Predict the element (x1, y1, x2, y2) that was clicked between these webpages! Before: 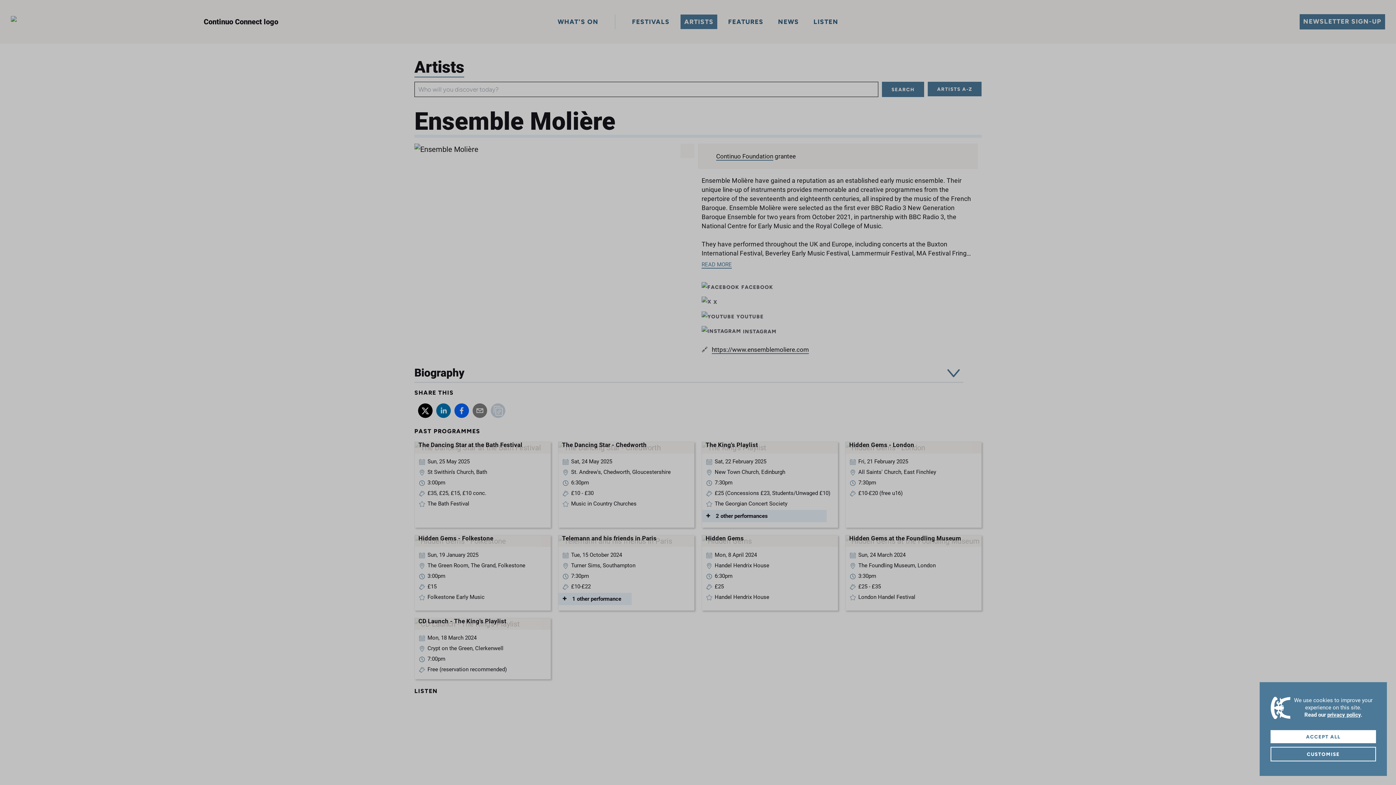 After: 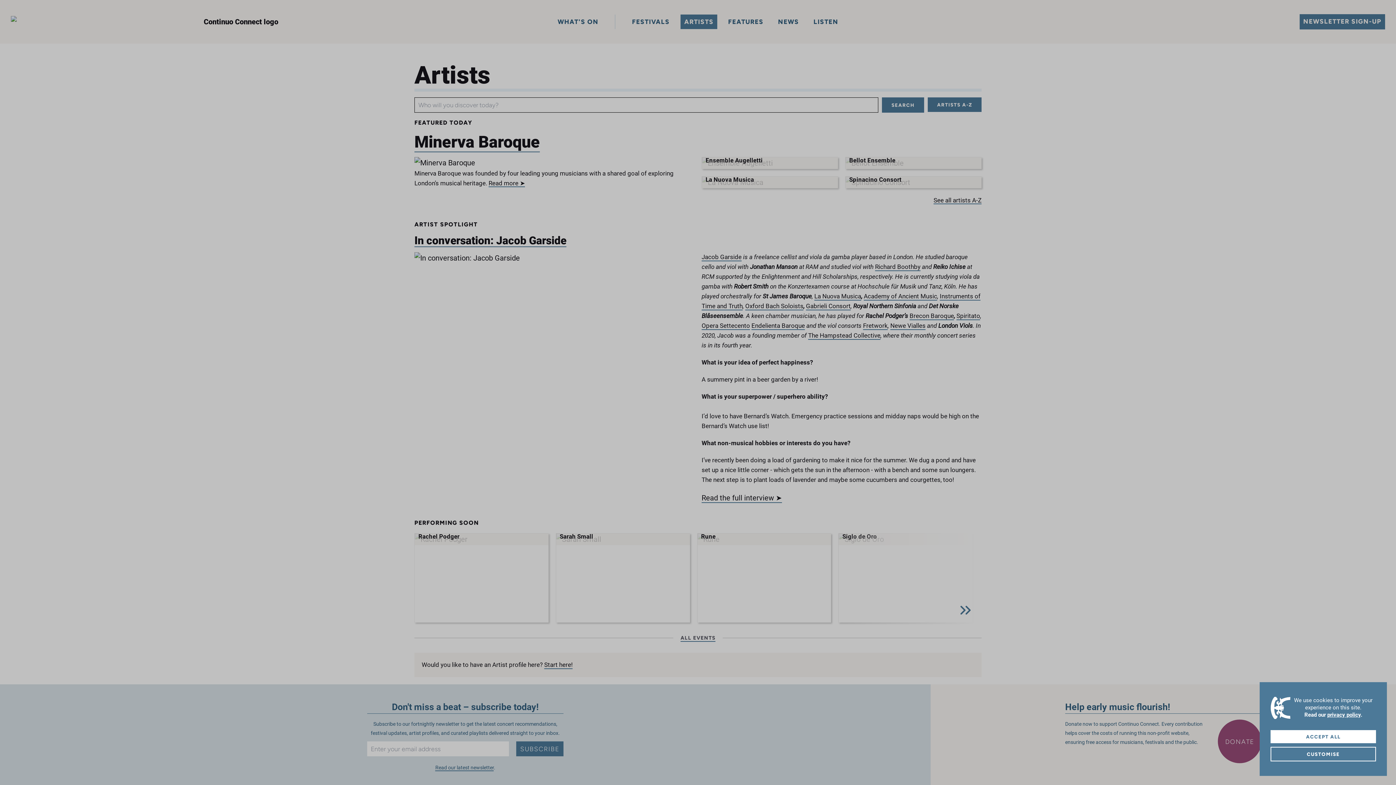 Action: bbox: (1327, 711, 1361, 719) label: privacy policy